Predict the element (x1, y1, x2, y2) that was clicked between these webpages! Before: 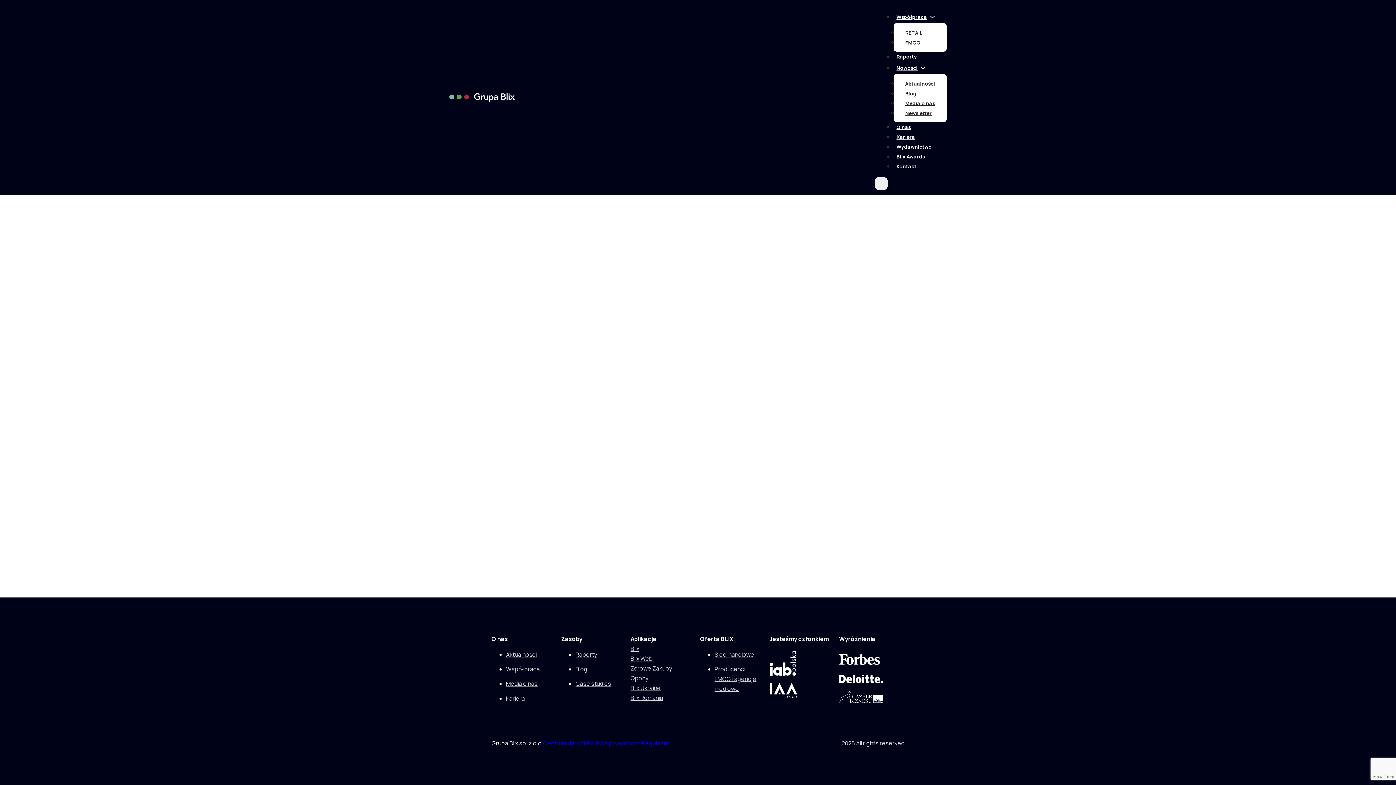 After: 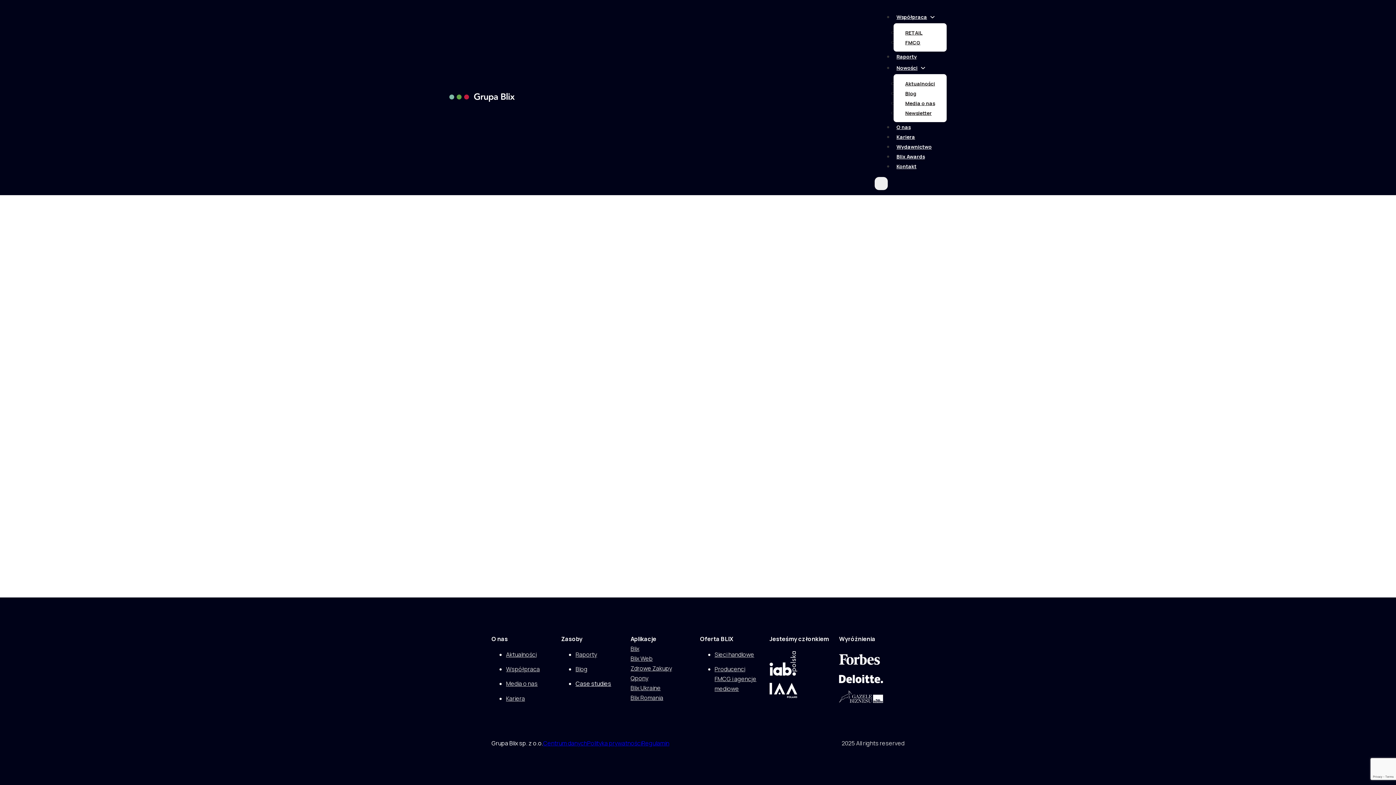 Action: bbox: (575, 680, 611, 688) label: Case studies